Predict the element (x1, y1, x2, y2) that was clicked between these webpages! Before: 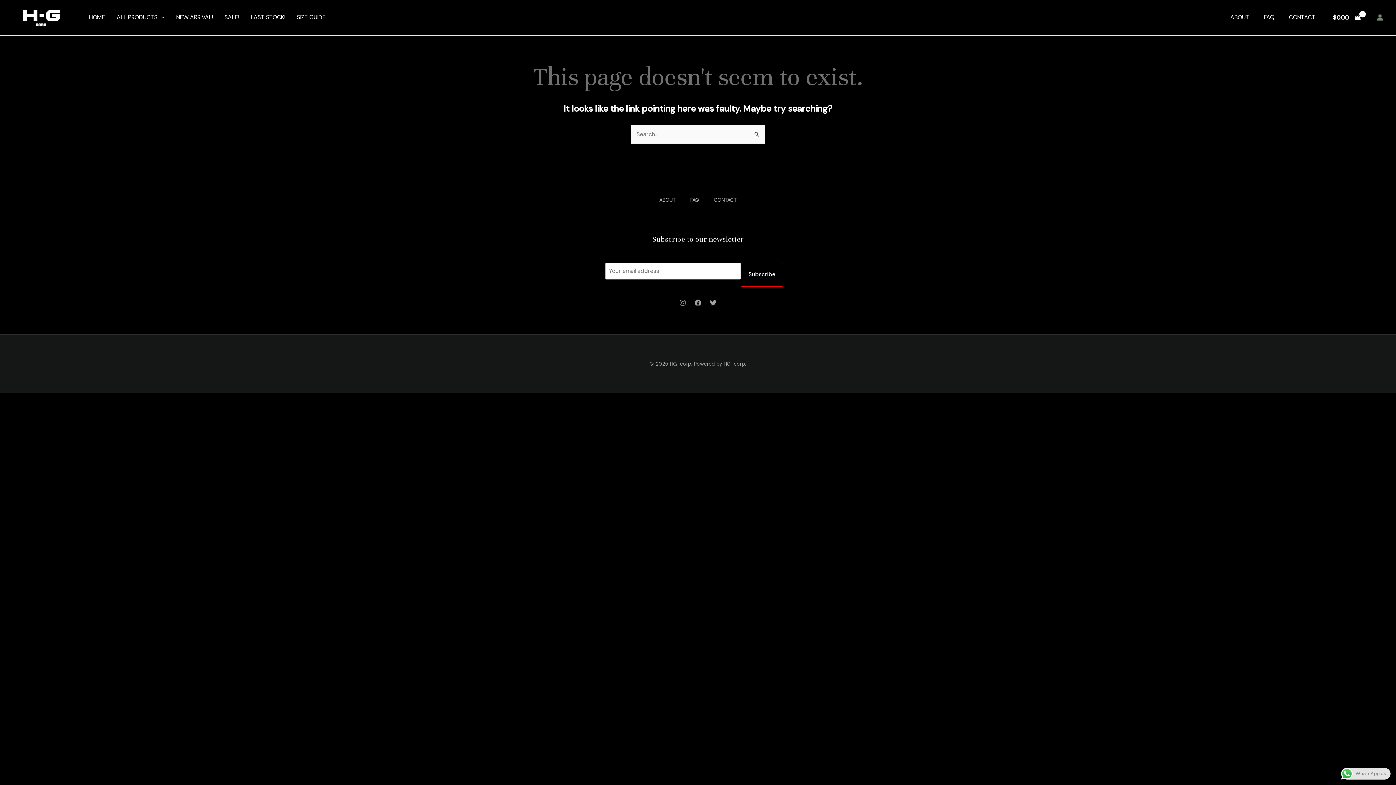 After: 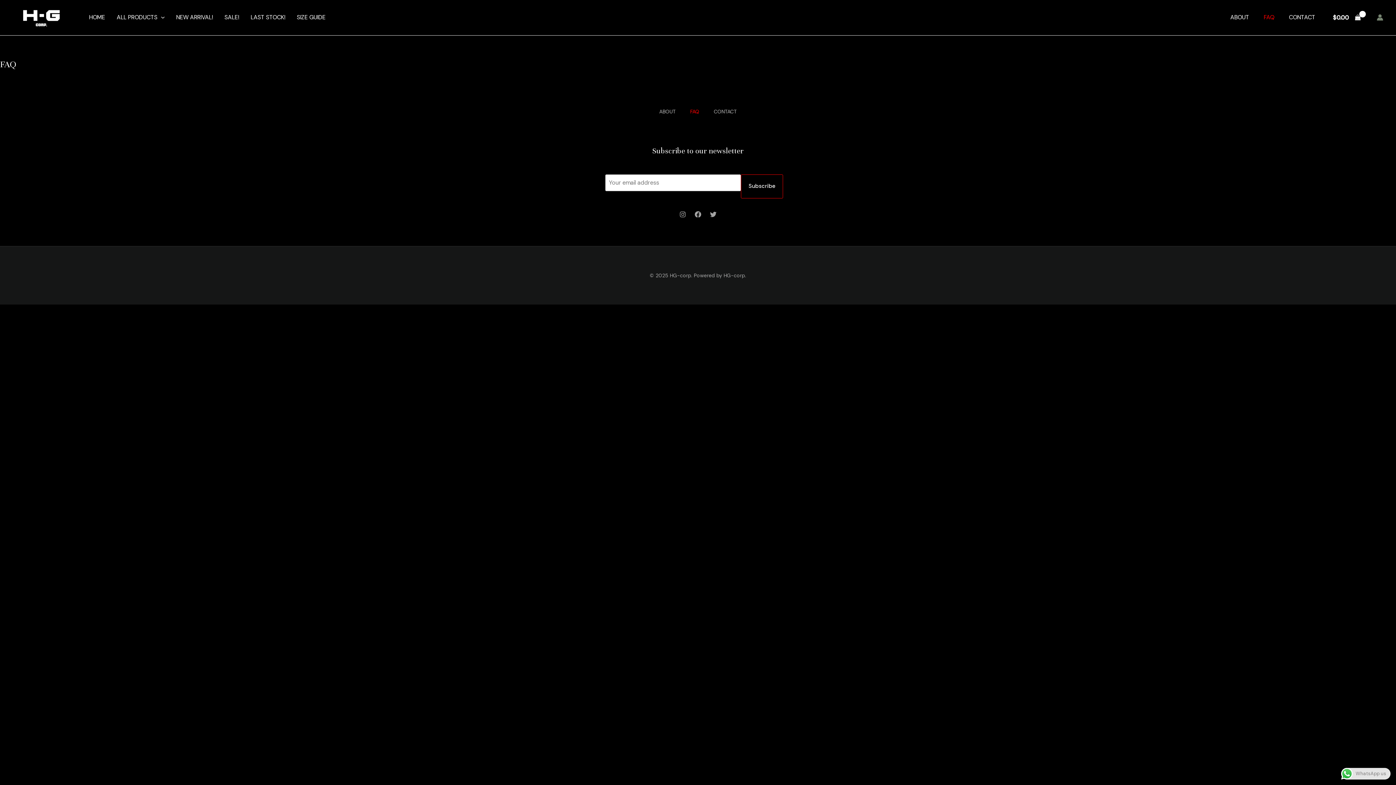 Action: label: FAQ bbox: (683, 195, 706, 204)